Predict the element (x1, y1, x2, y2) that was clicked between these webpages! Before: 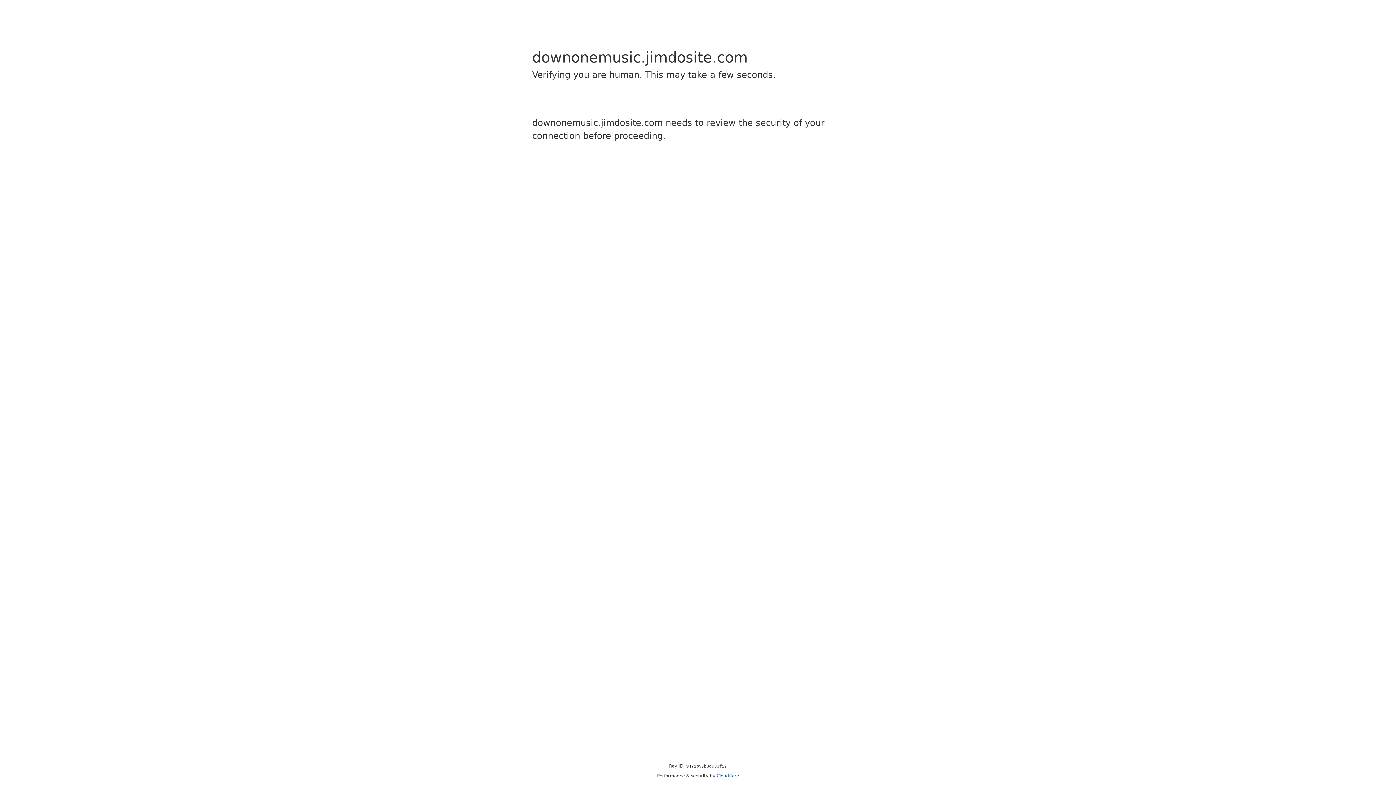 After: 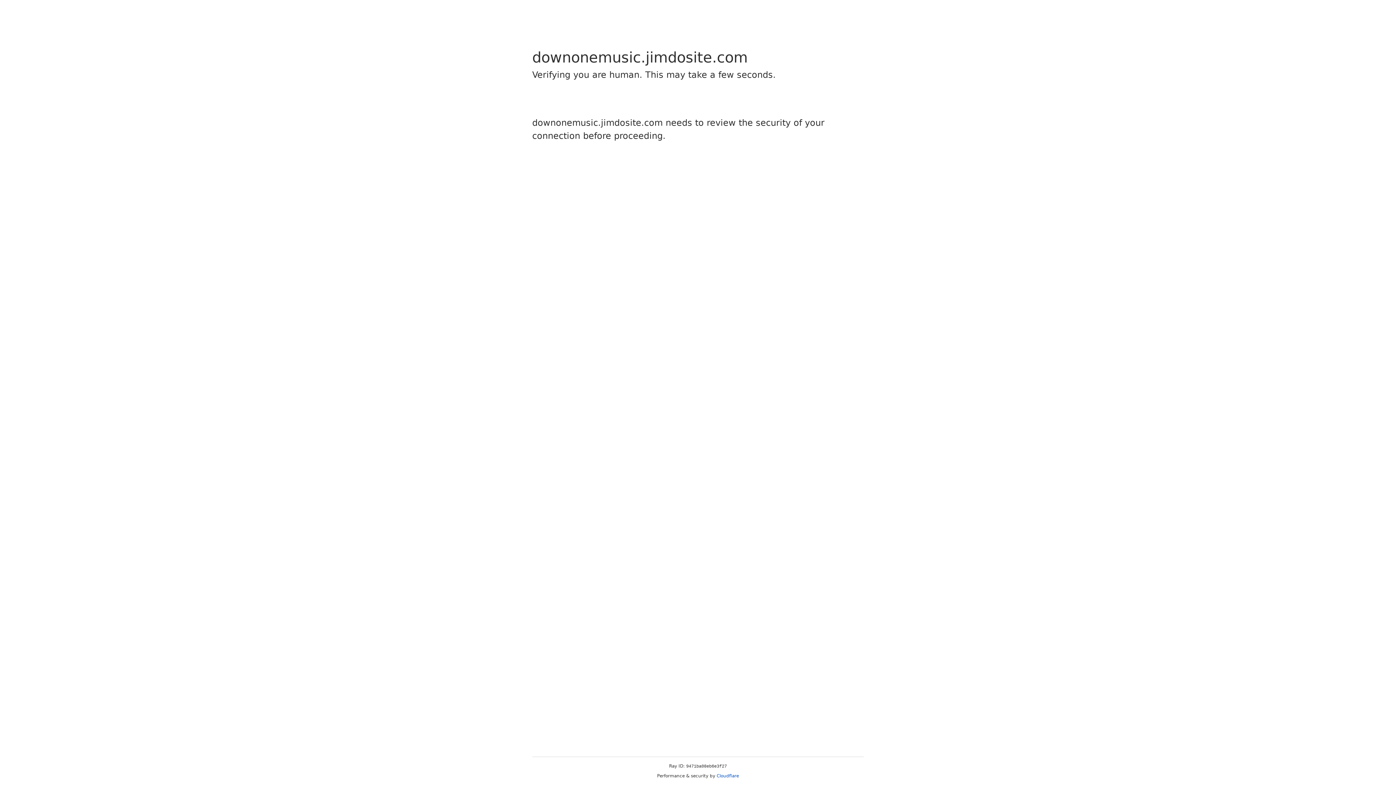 Action: bbox: (716, 773, 739, 778) label: Cloudflare